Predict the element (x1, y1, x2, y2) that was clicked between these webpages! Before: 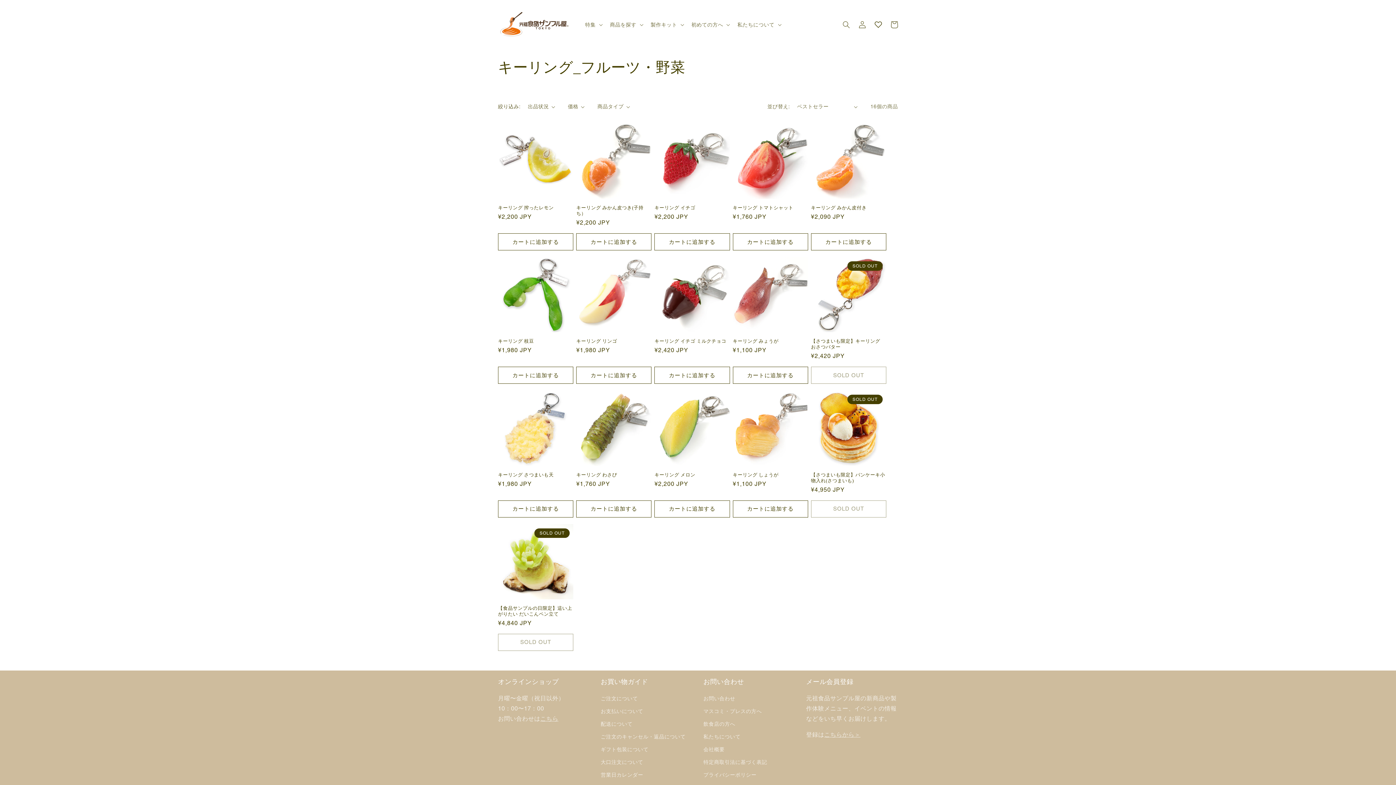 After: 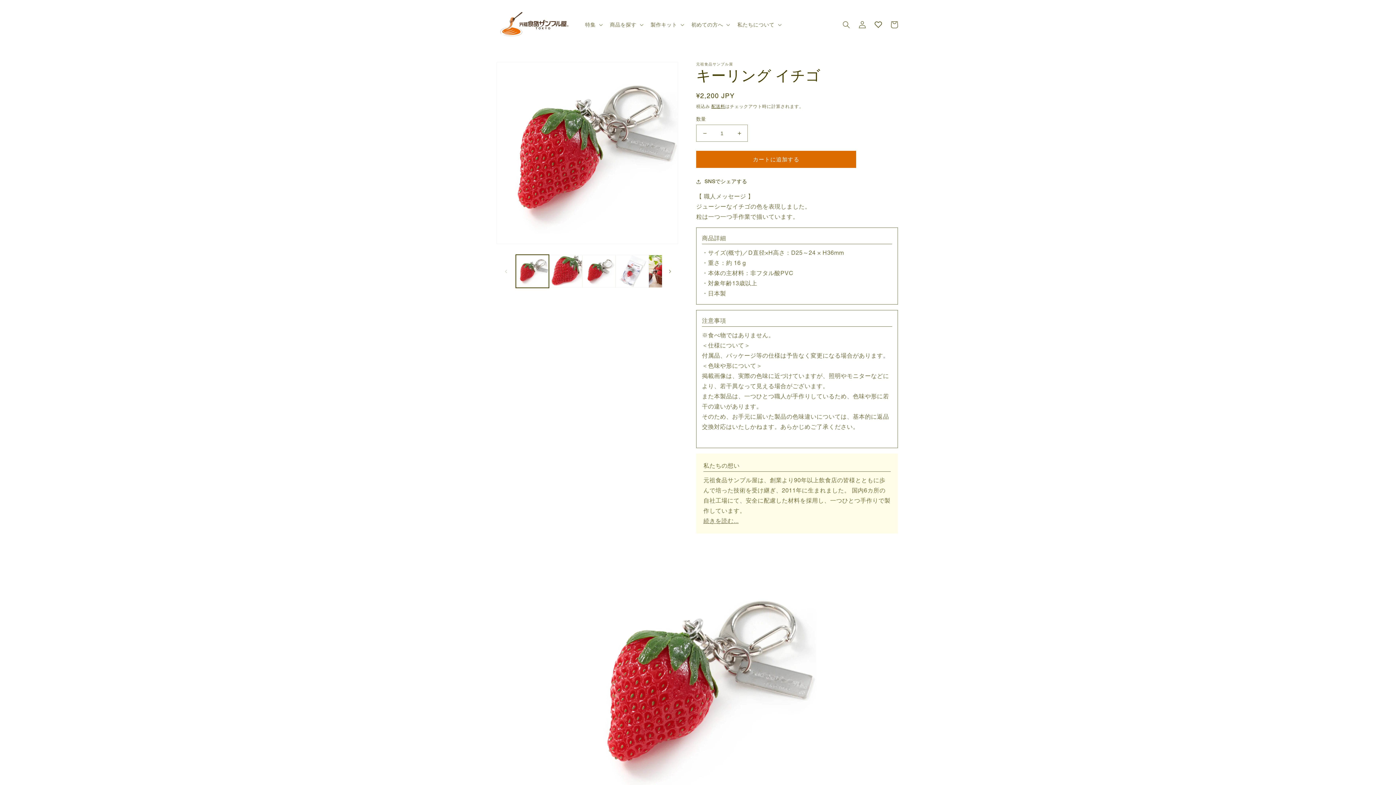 Action: label: キーリング イチゴ bbox: (654, 205, 730, 210)